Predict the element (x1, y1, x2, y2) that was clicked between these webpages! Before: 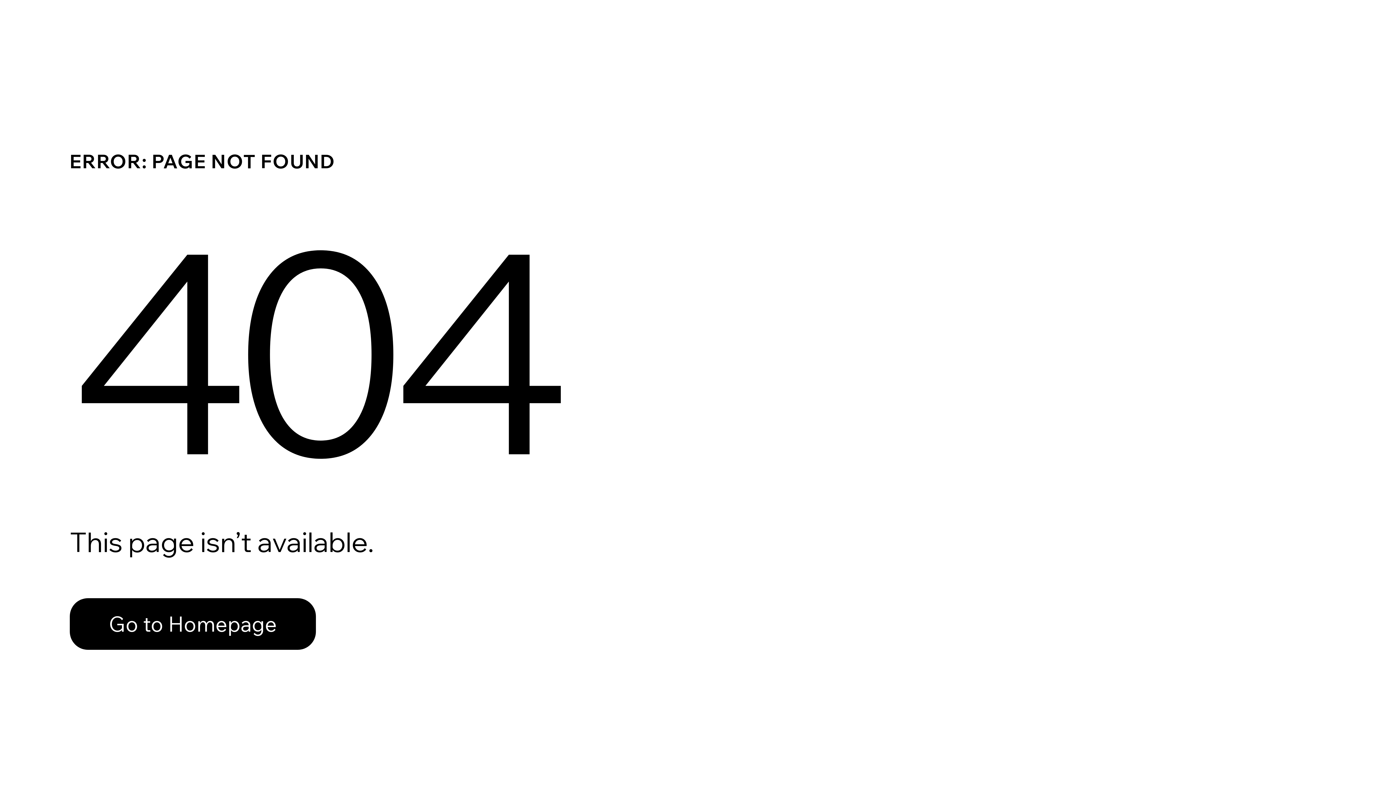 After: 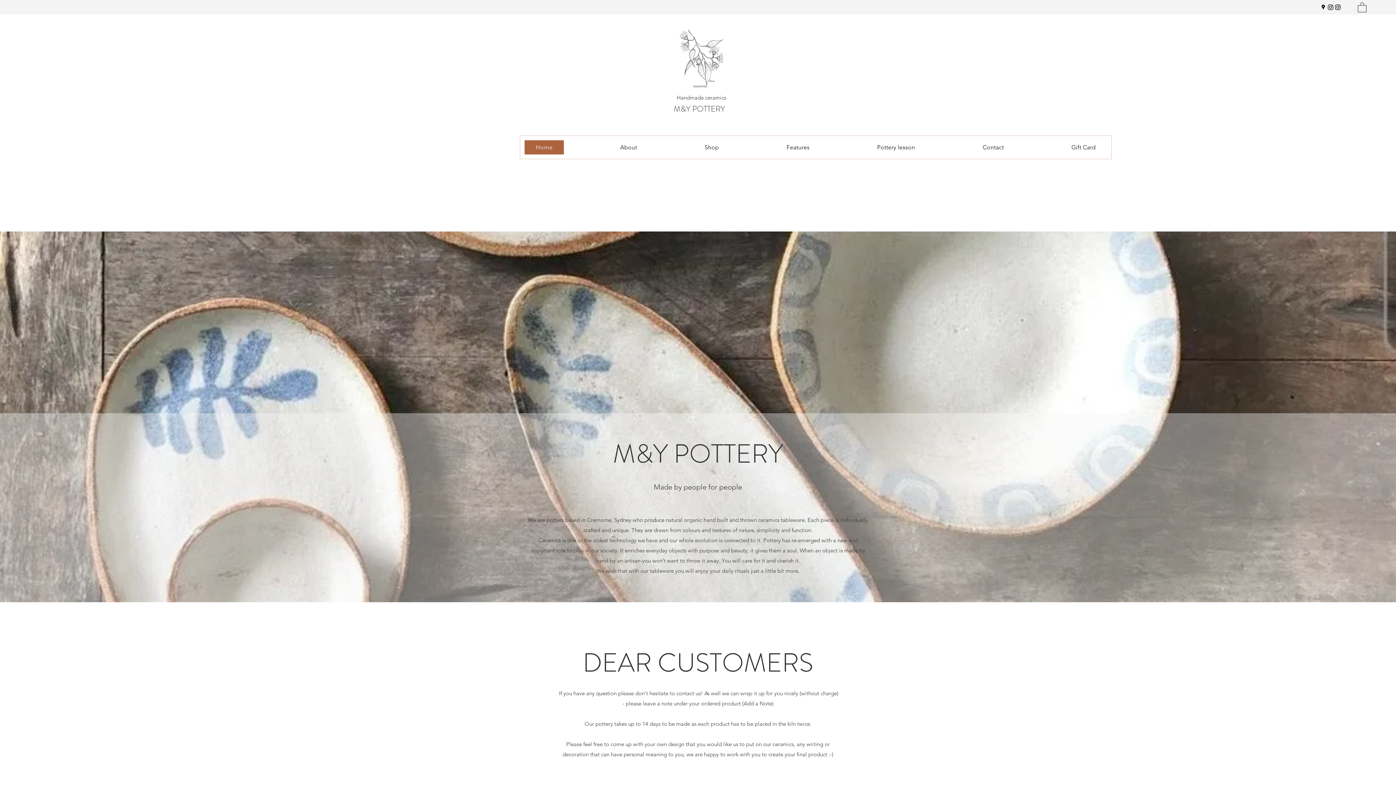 Action: bbox: (69, 598, 316, 650) label: Go to Homepage